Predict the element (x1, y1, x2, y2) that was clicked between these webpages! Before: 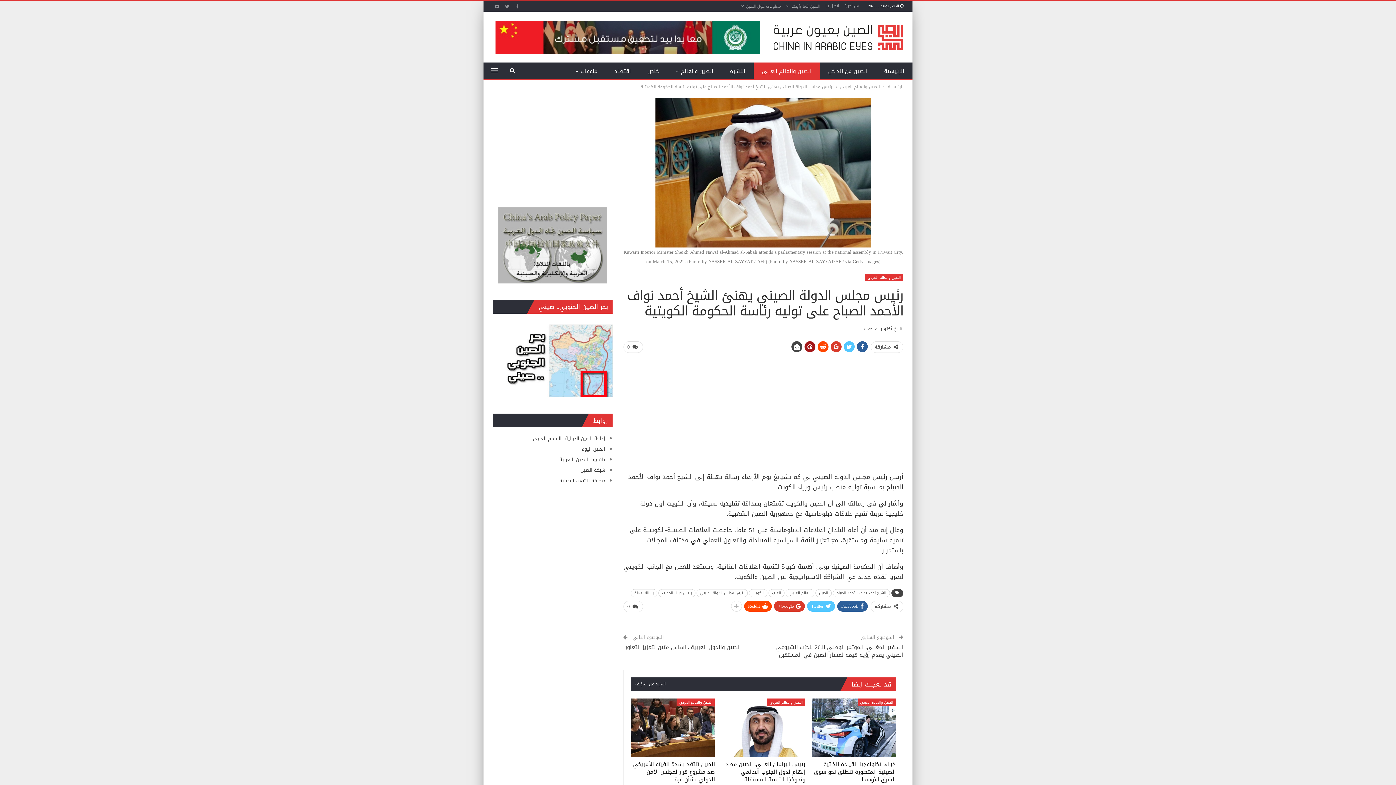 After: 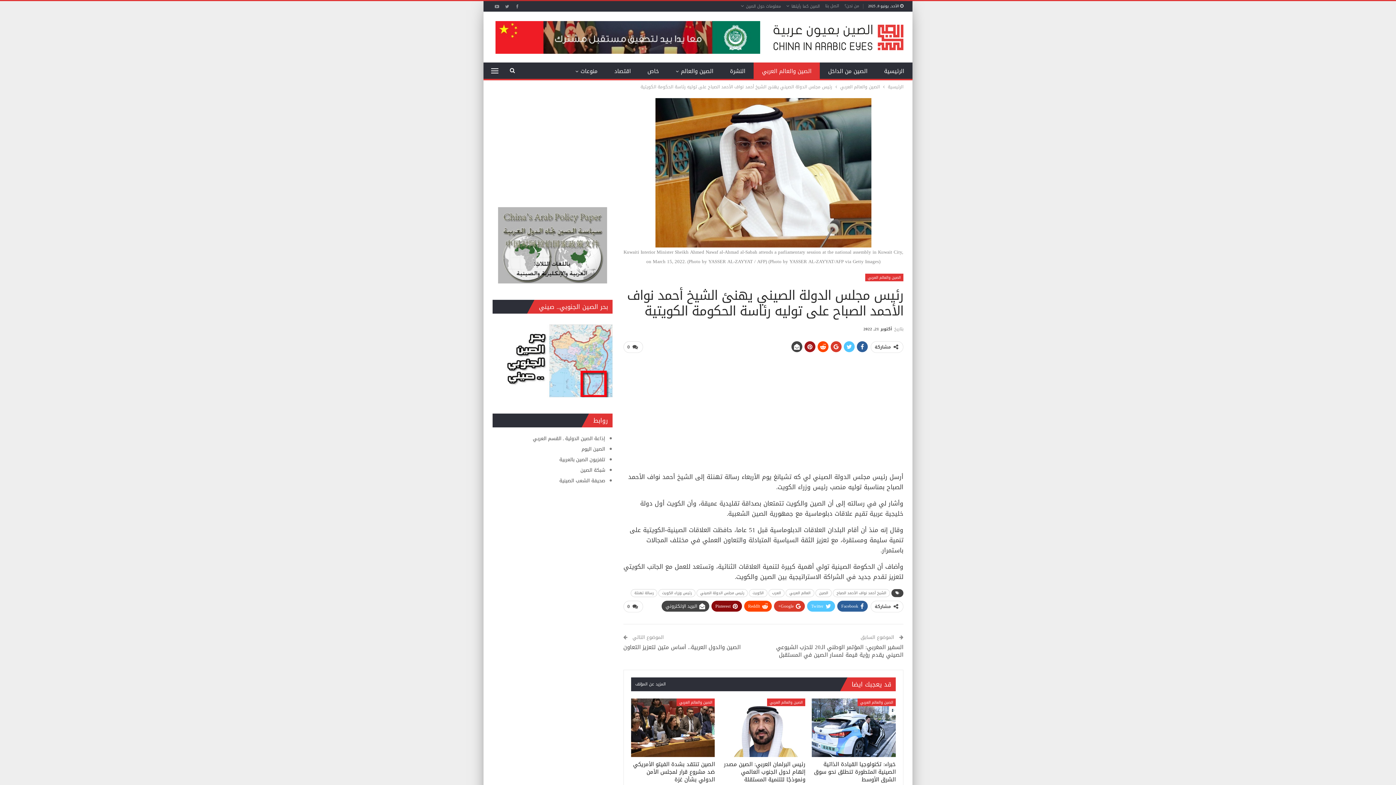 Action: bbox: (731, 601, 742, 612)